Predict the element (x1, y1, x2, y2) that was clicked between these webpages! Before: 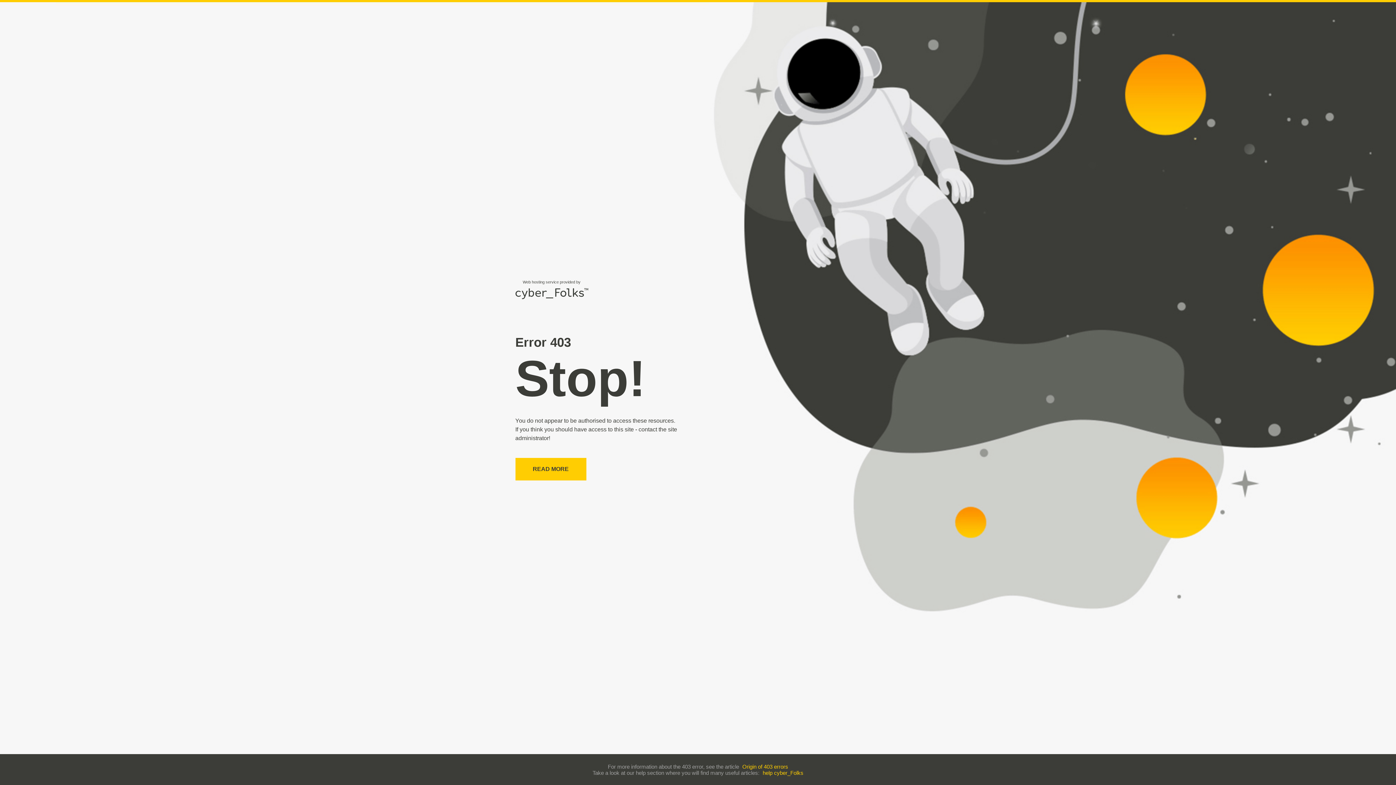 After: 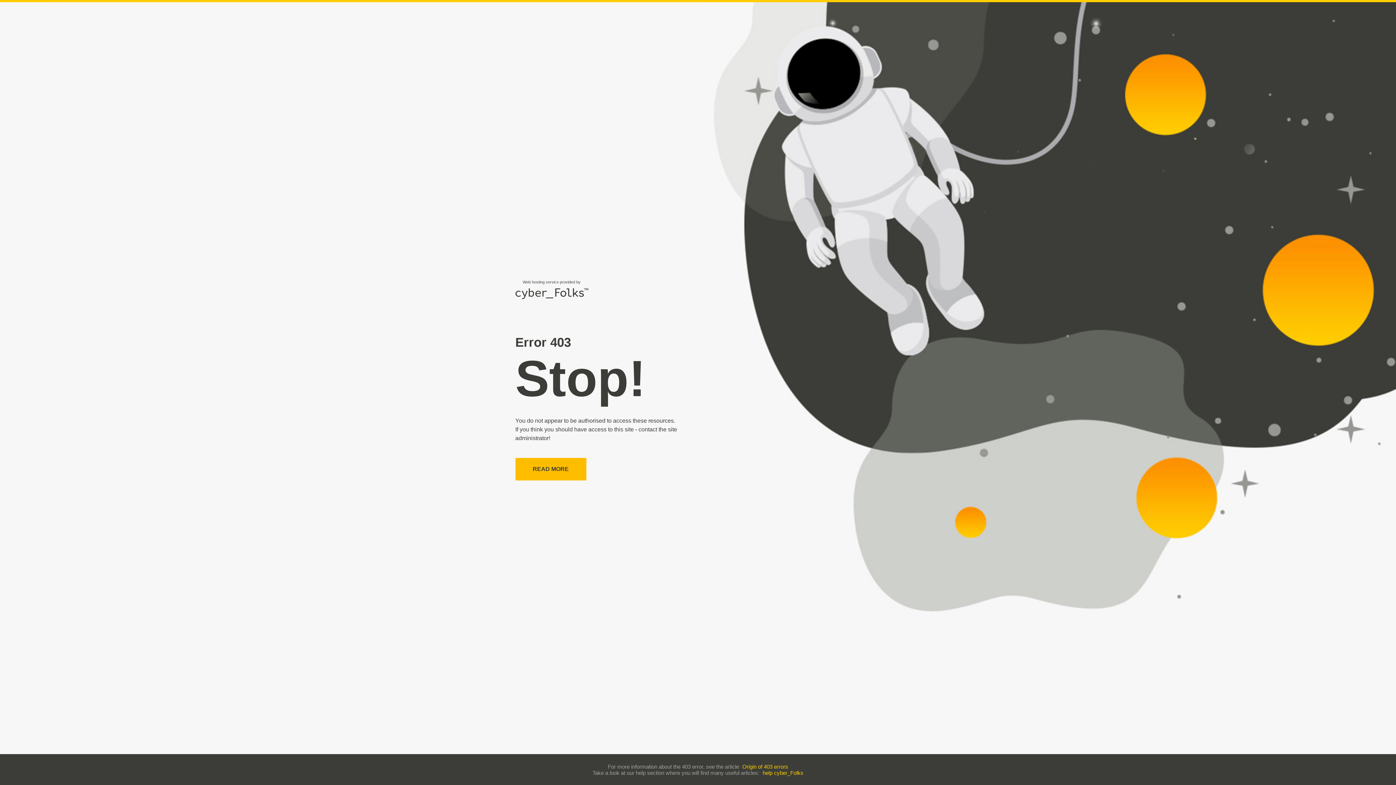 Action: bbox: (515, 458, 586, 480) label: READ MORE